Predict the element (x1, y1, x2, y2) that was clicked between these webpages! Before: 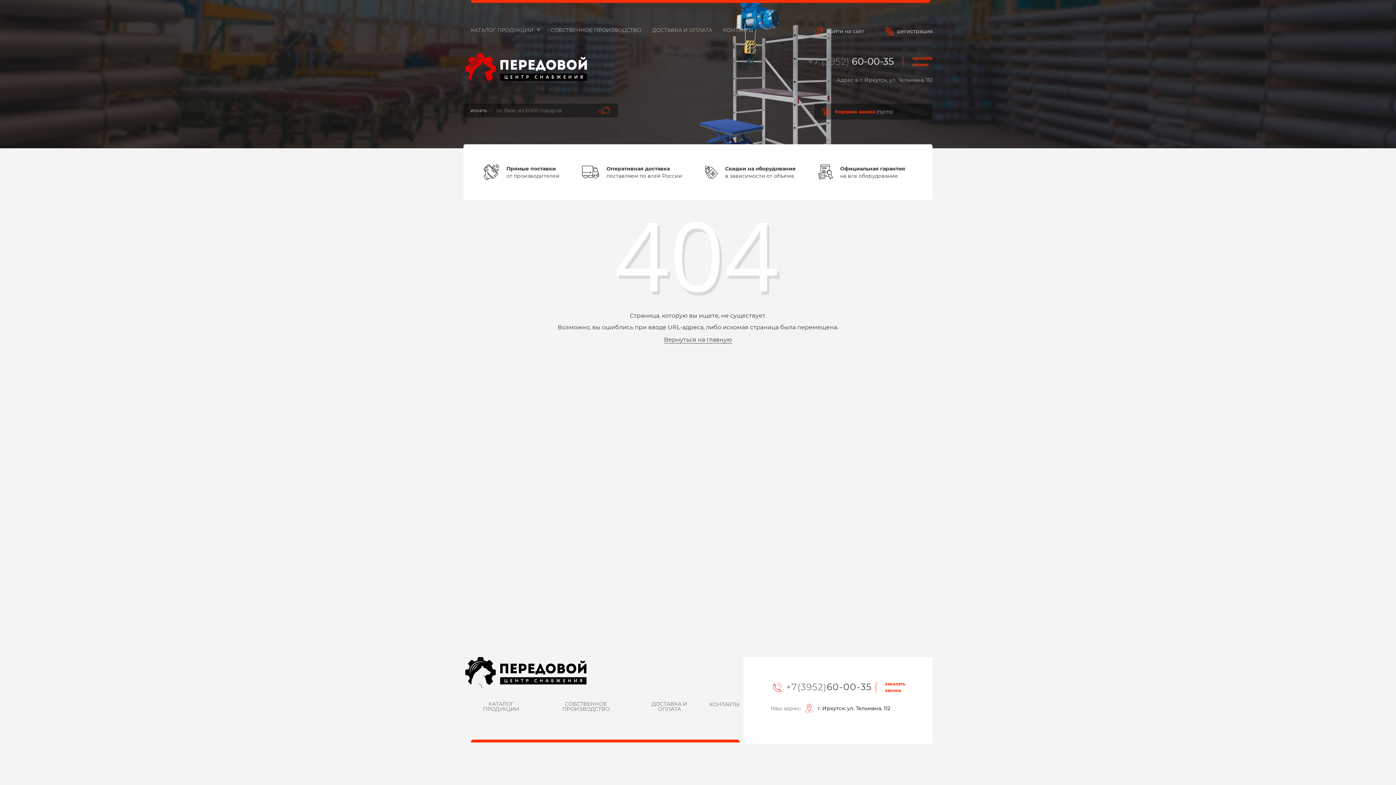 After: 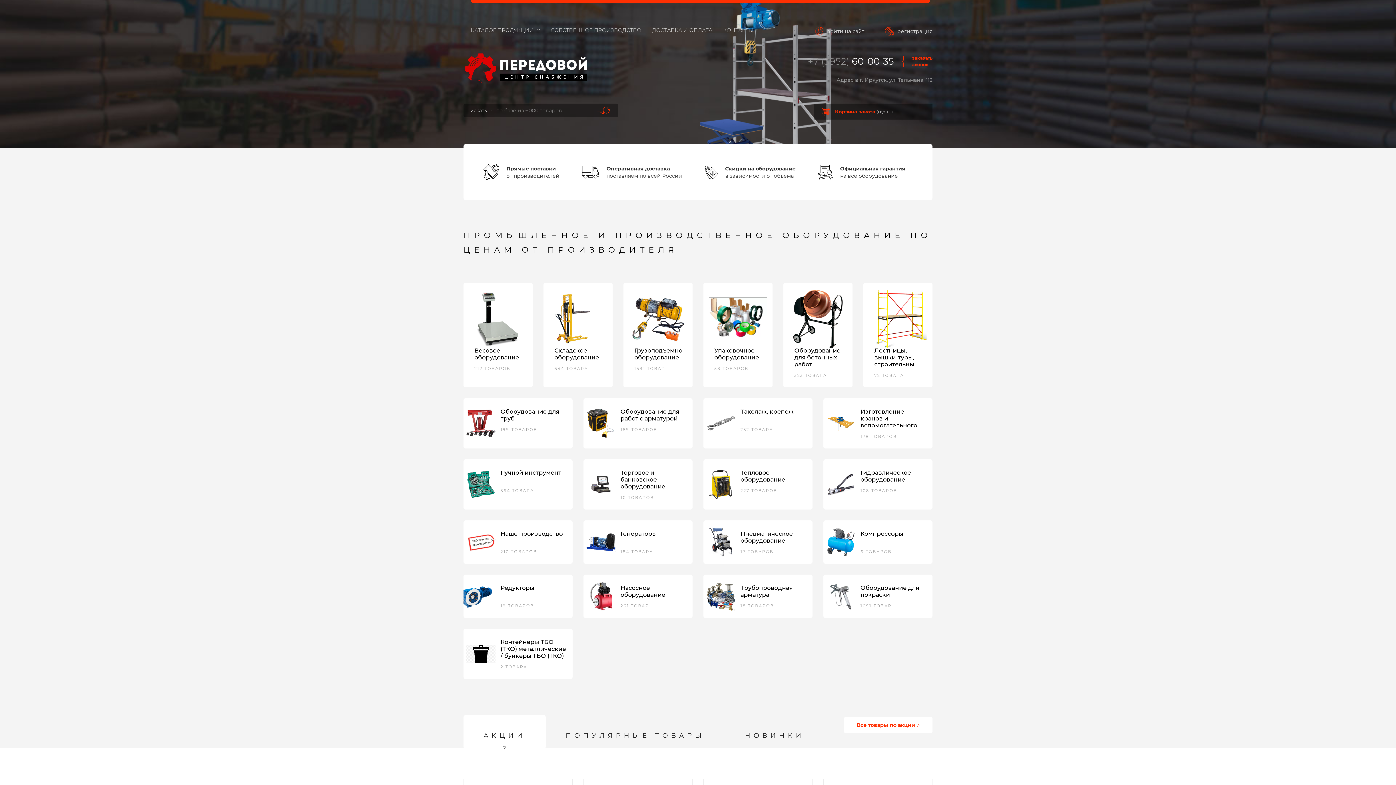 Action: label: Вернуться на главную bbox: (664, 336, 732, 343)